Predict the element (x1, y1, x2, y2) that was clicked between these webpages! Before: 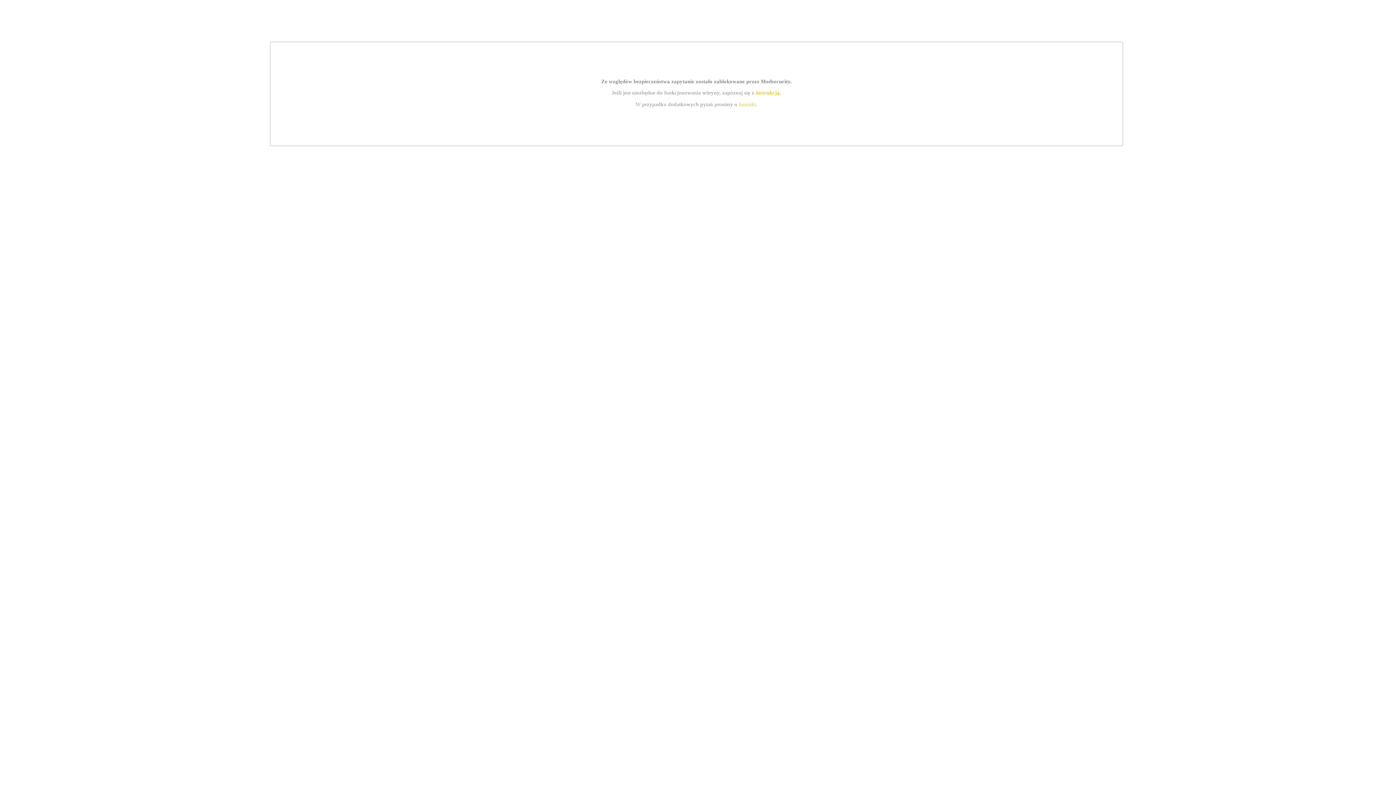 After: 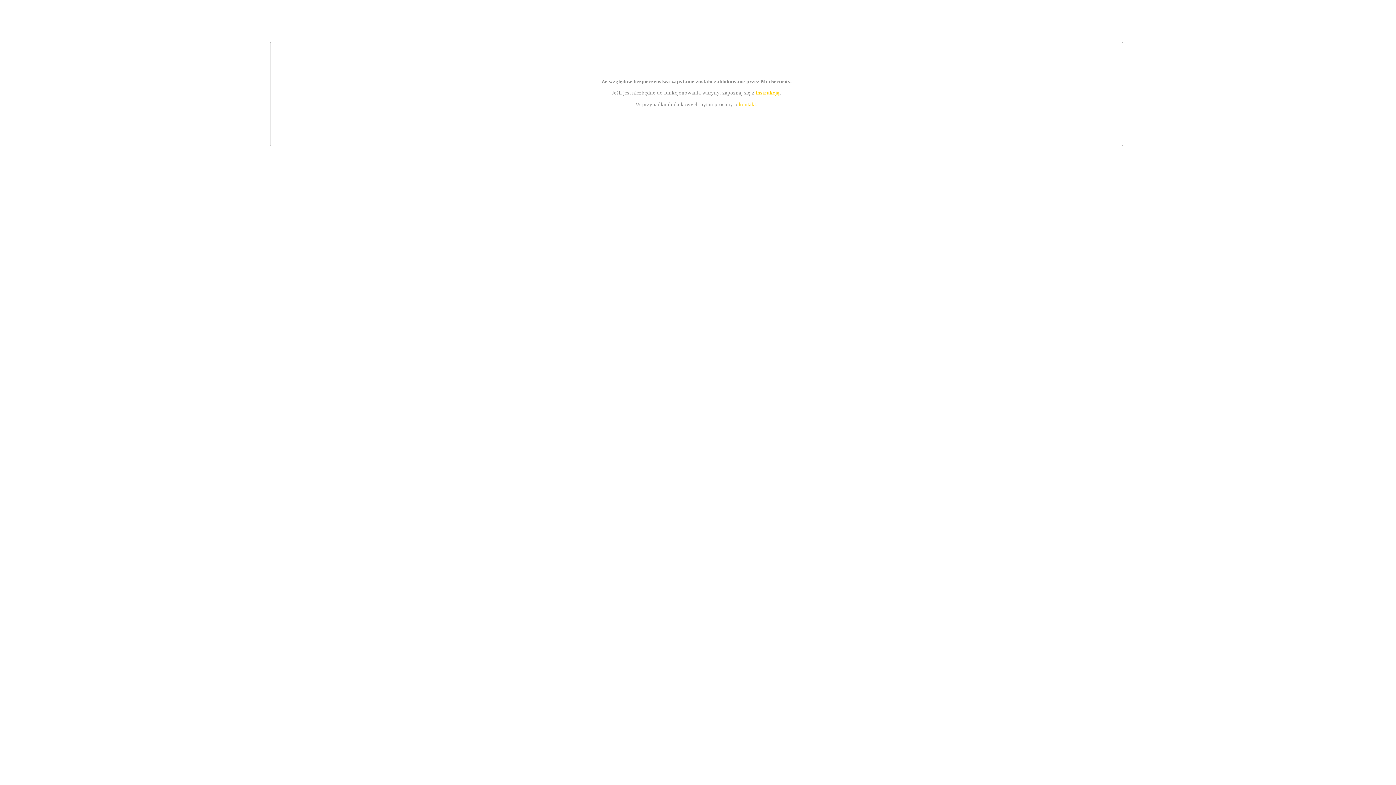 Action: label: instrukcją bbox: (755, 89, 779, 95)